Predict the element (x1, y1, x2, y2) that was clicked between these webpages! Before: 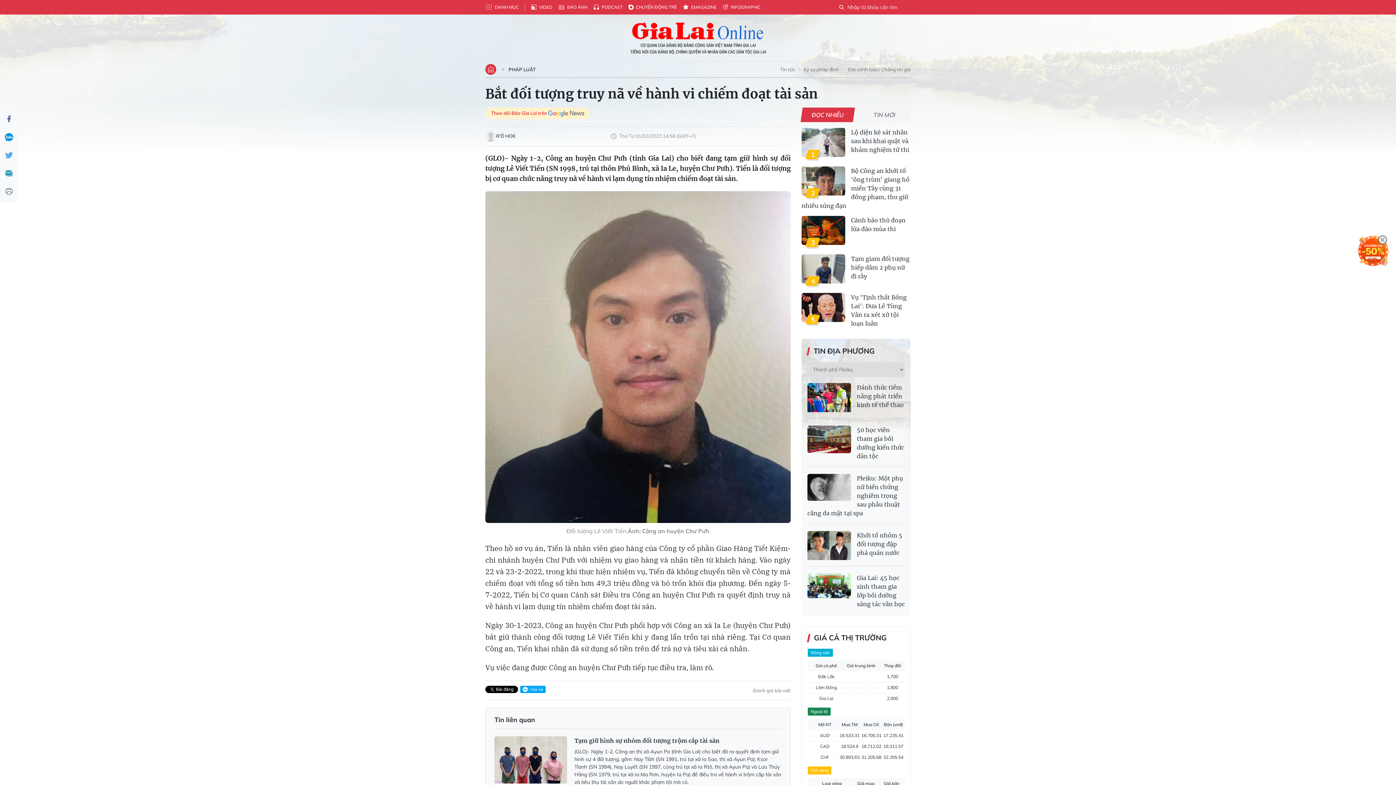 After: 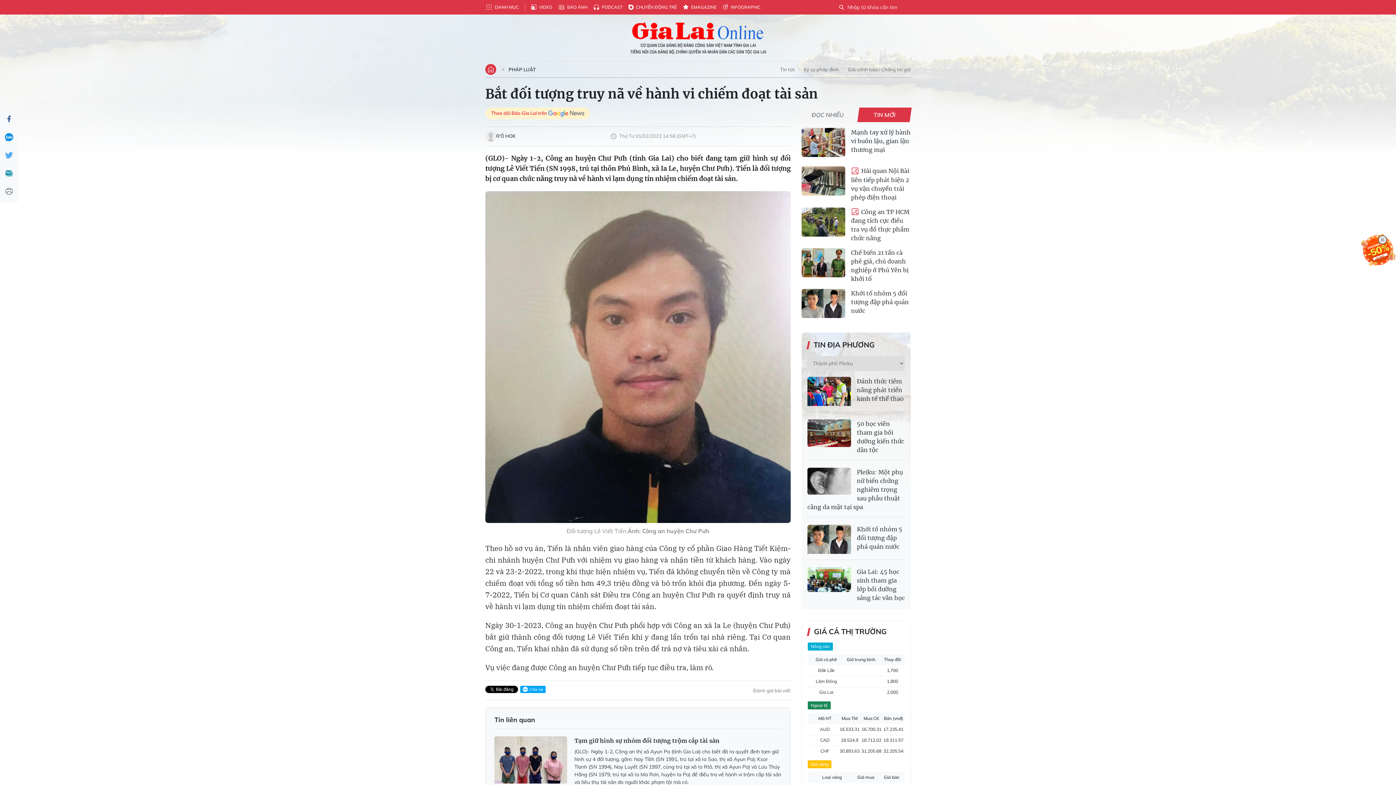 Action: bbox: (857, 107, 911, 122) label: TIN MỚI